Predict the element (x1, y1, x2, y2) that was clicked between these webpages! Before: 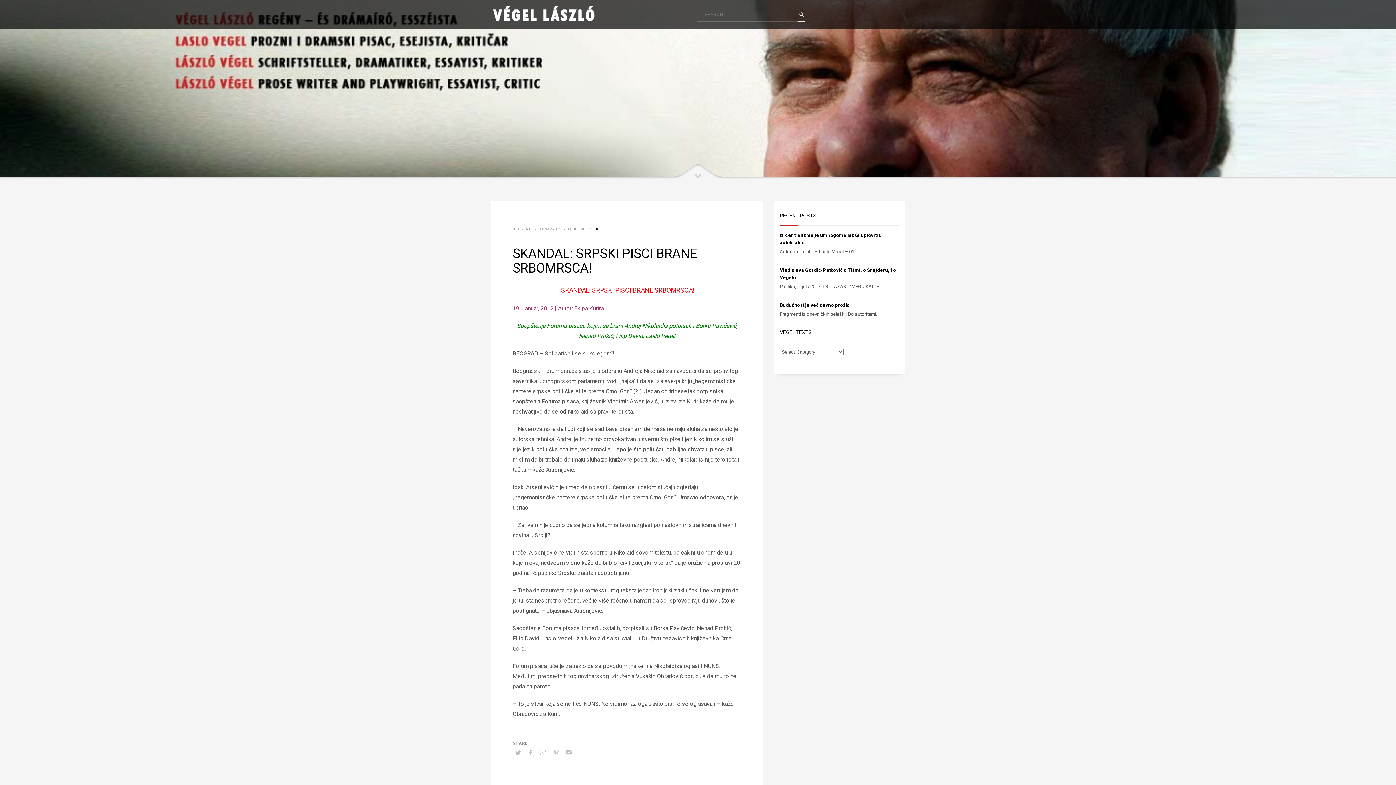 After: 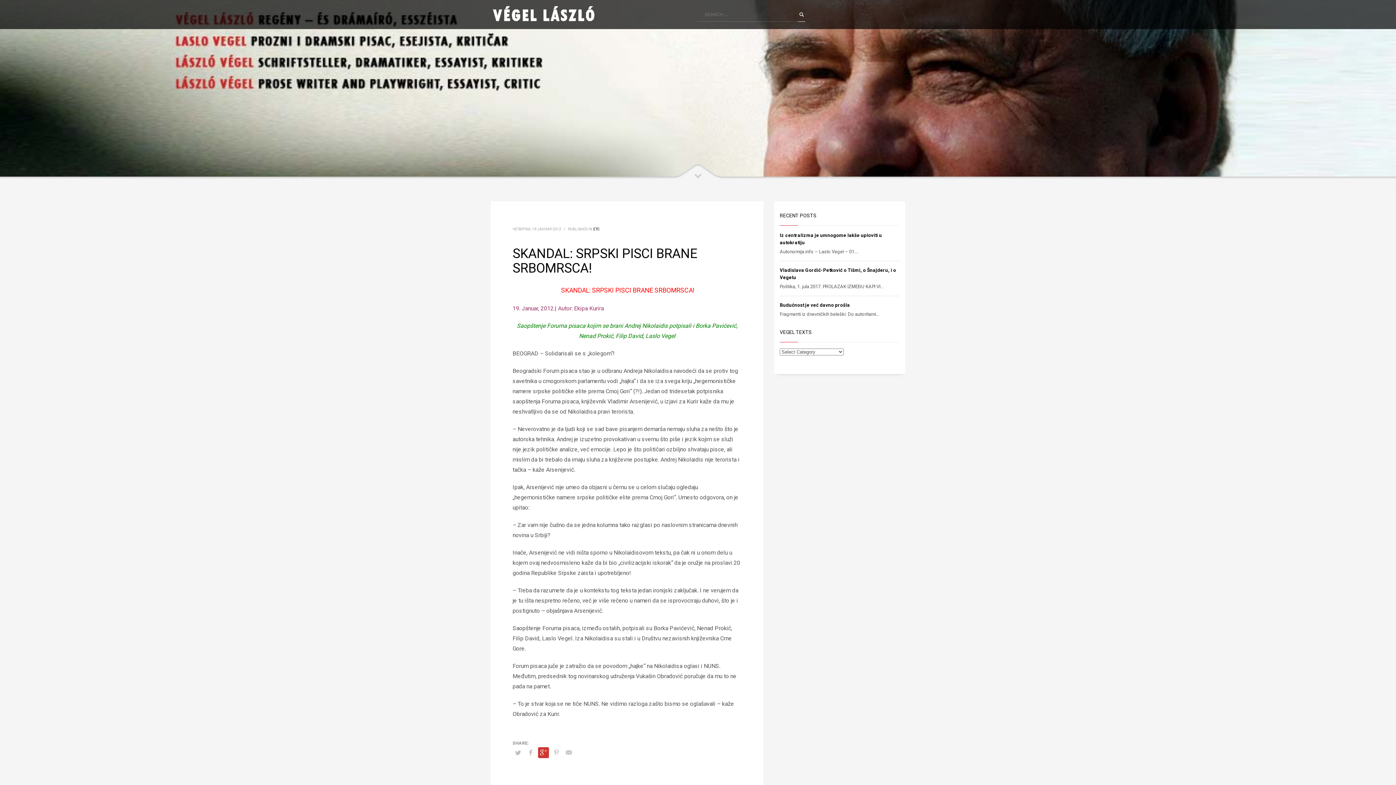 Action: bbox: (538, 747, 549, 758)